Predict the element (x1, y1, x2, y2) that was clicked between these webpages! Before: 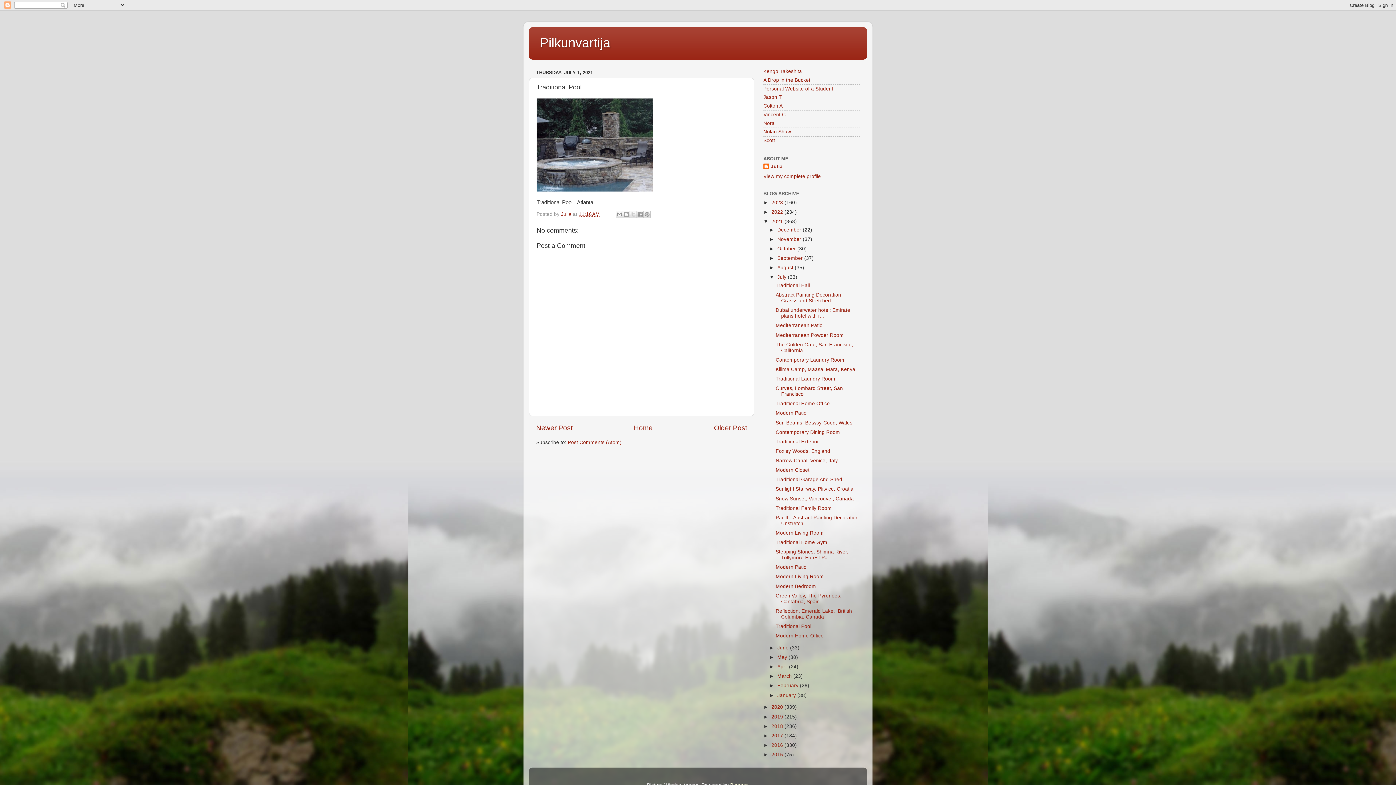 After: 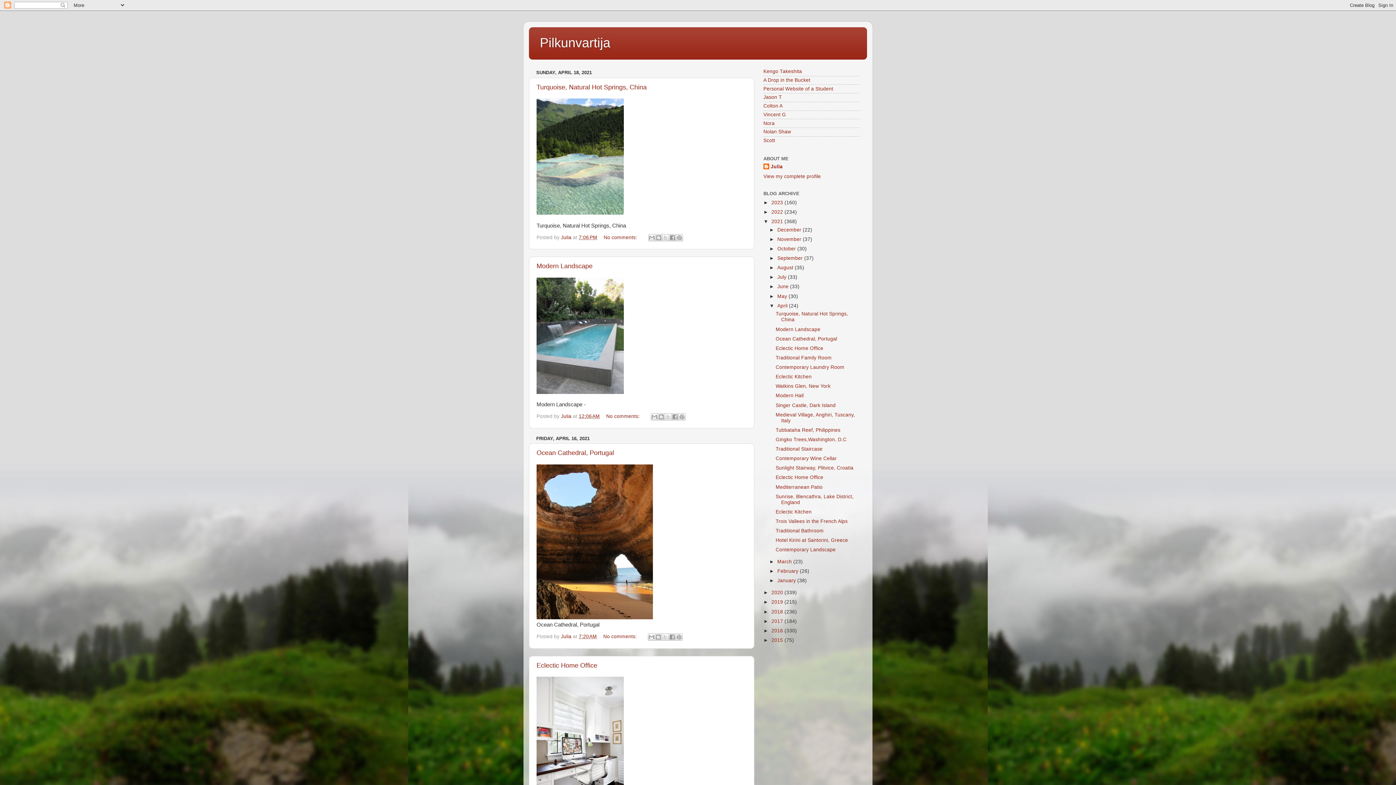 Action: bbox: (777, 664, 789, 669) label: April 